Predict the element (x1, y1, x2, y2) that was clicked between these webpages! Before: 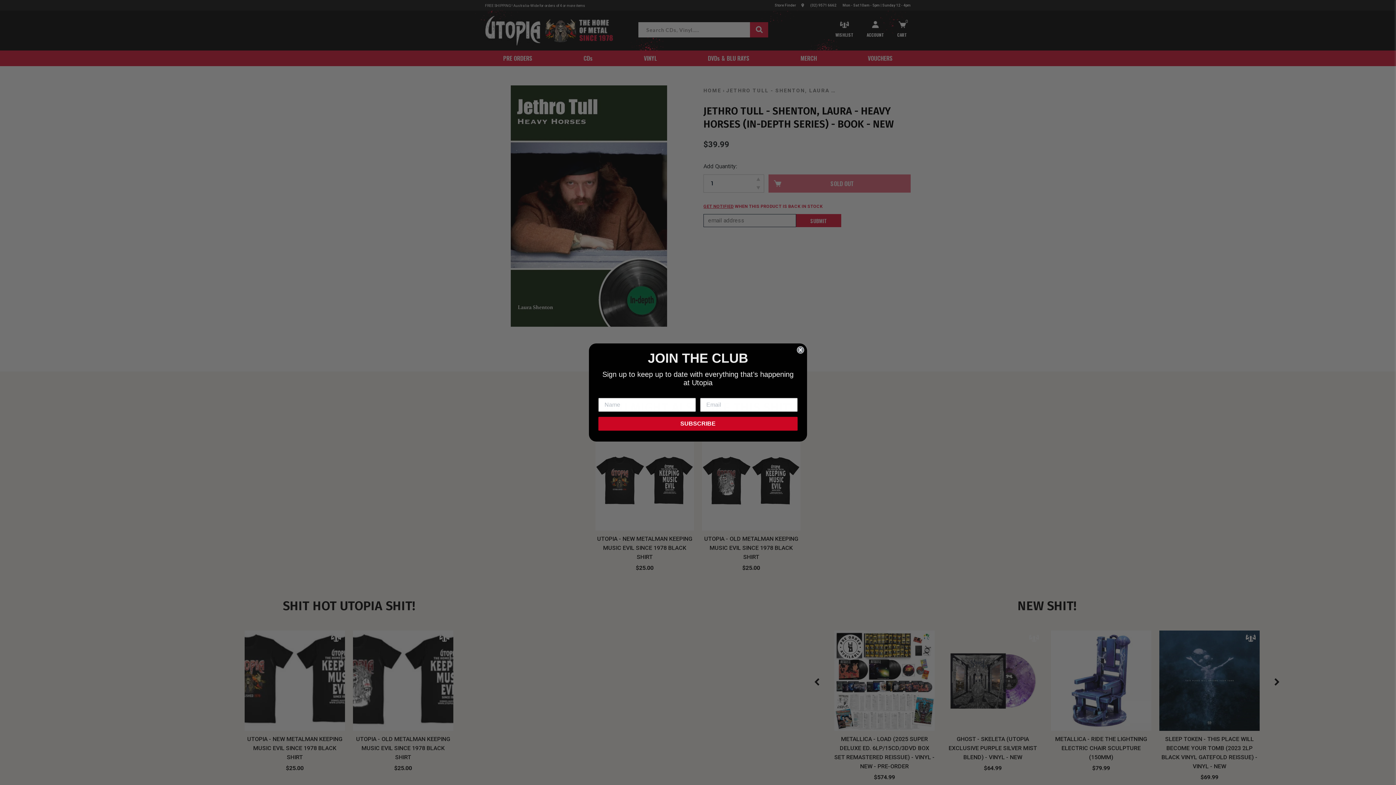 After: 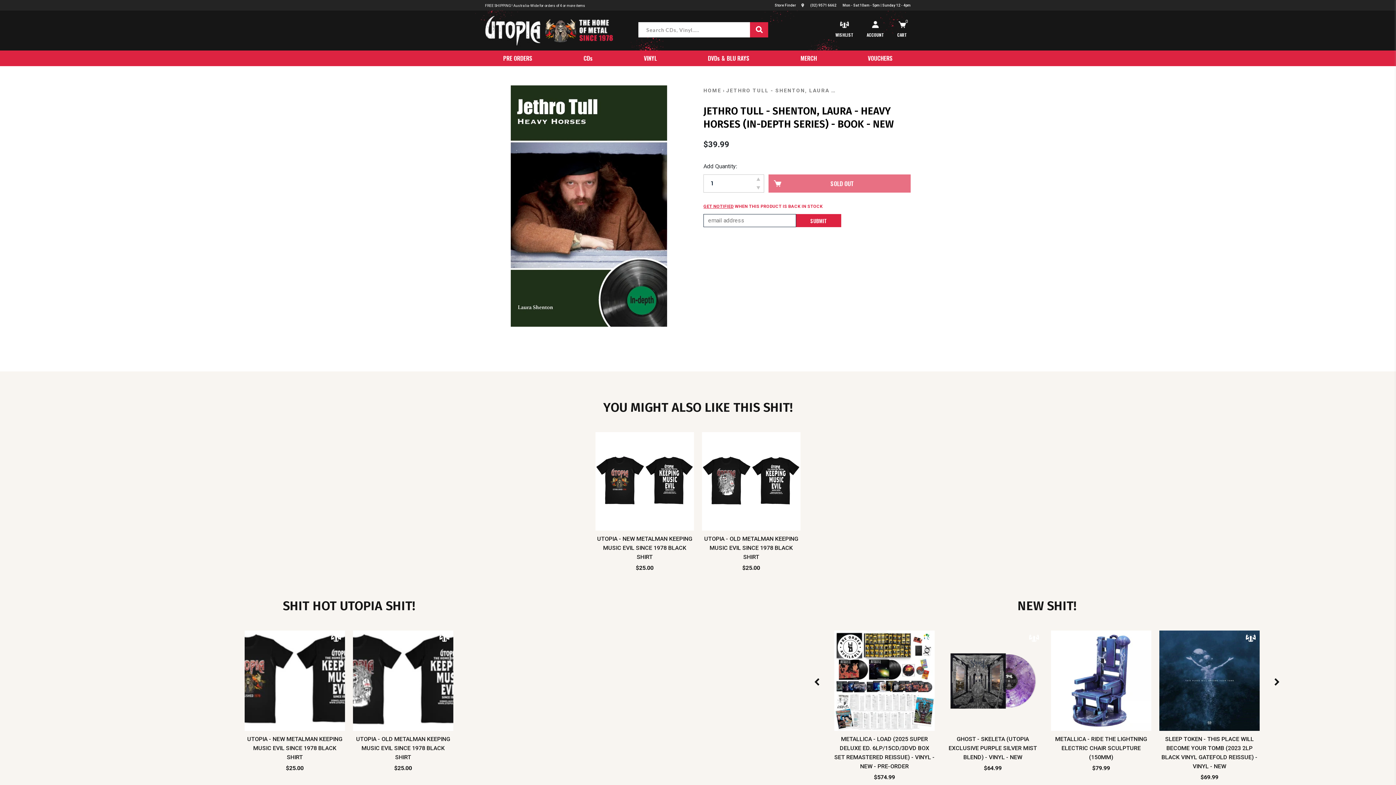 Action: bbox: (797, 346, 804, 353) label: Close dialog